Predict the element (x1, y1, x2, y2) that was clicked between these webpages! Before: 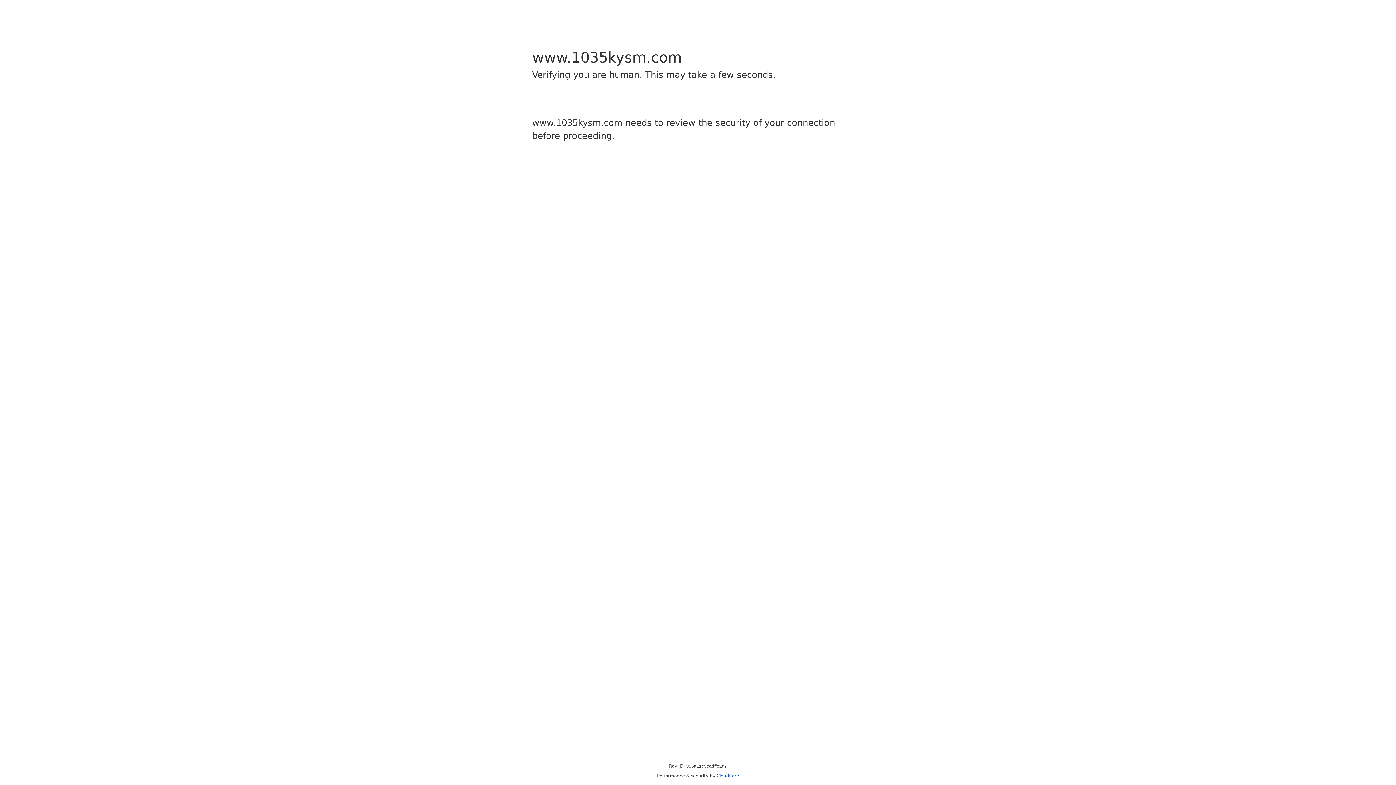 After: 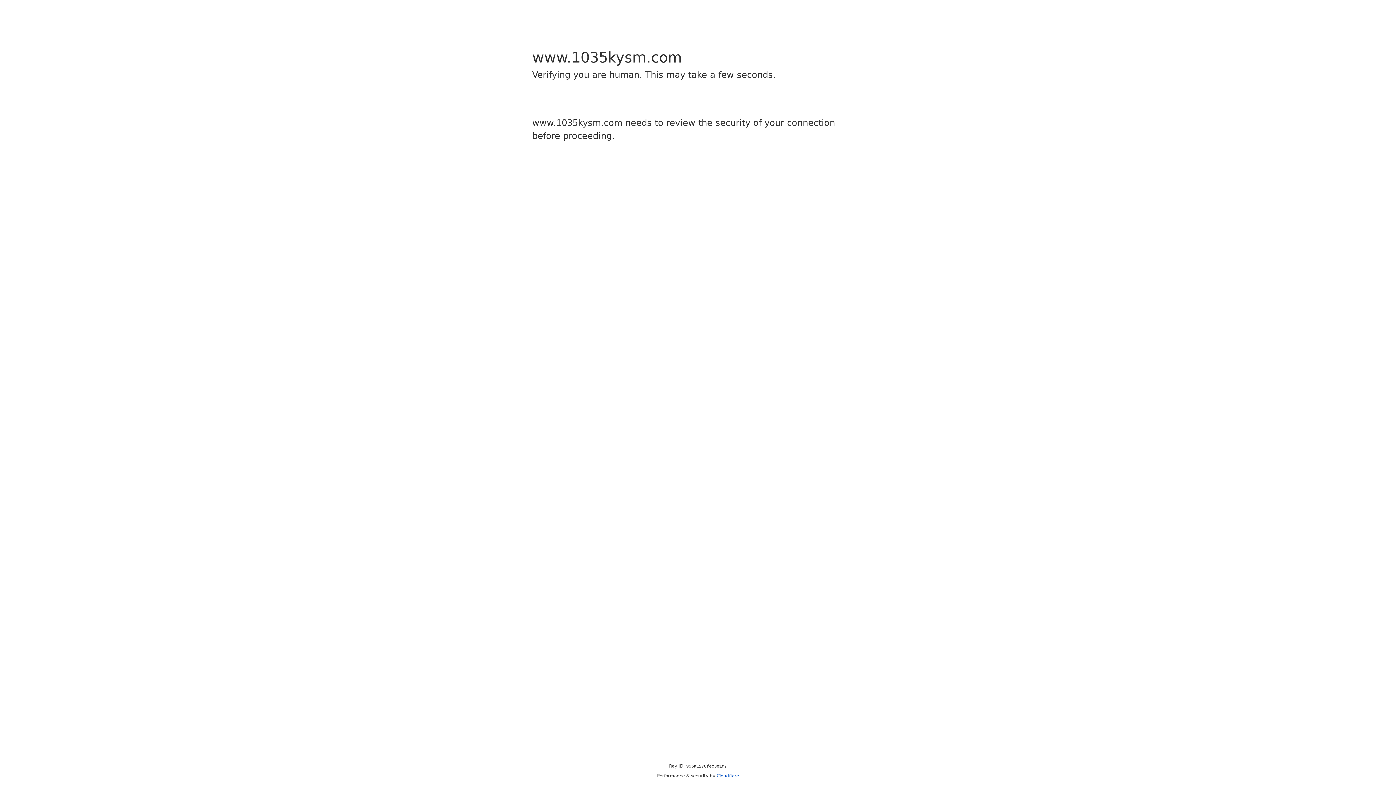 Action: label: Cloudflare bbox: (716, 773, 739, 778)